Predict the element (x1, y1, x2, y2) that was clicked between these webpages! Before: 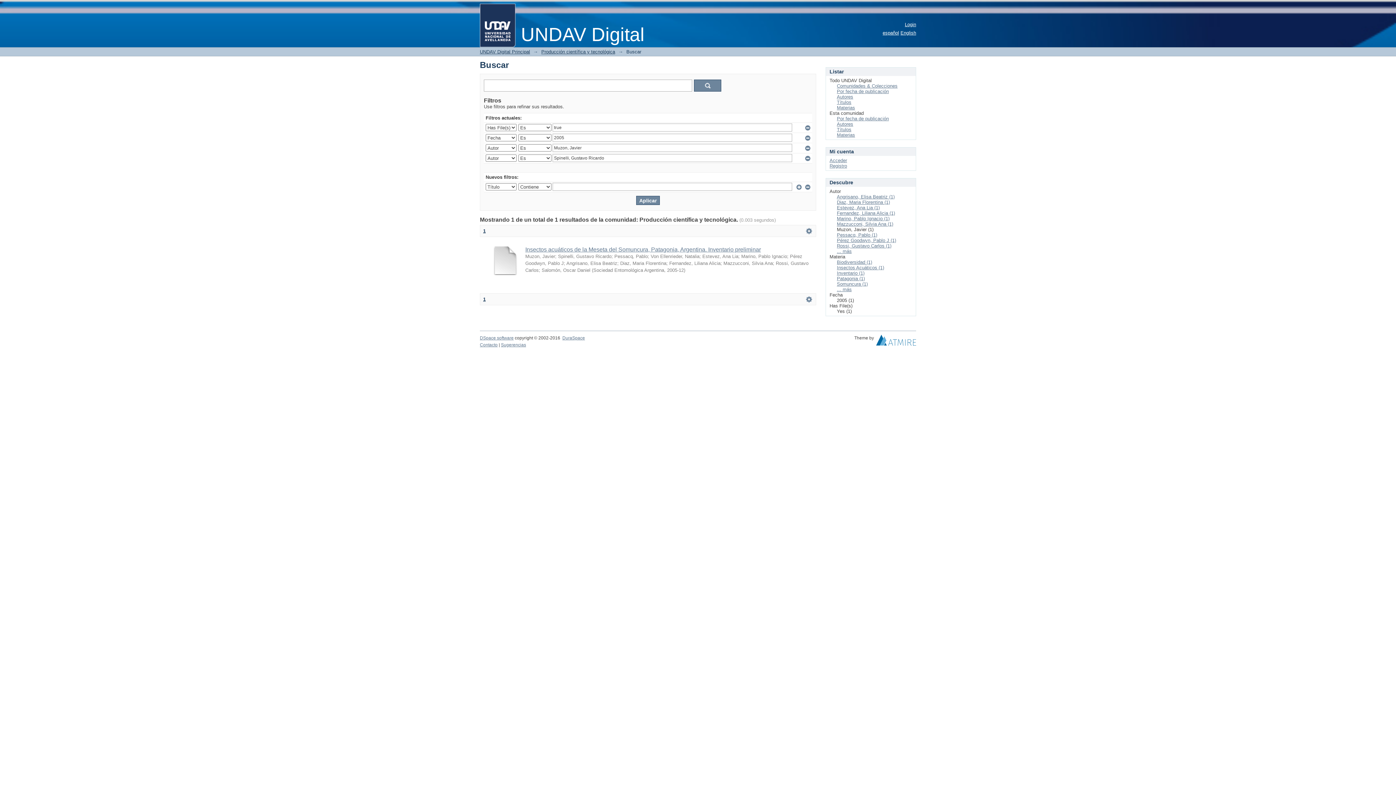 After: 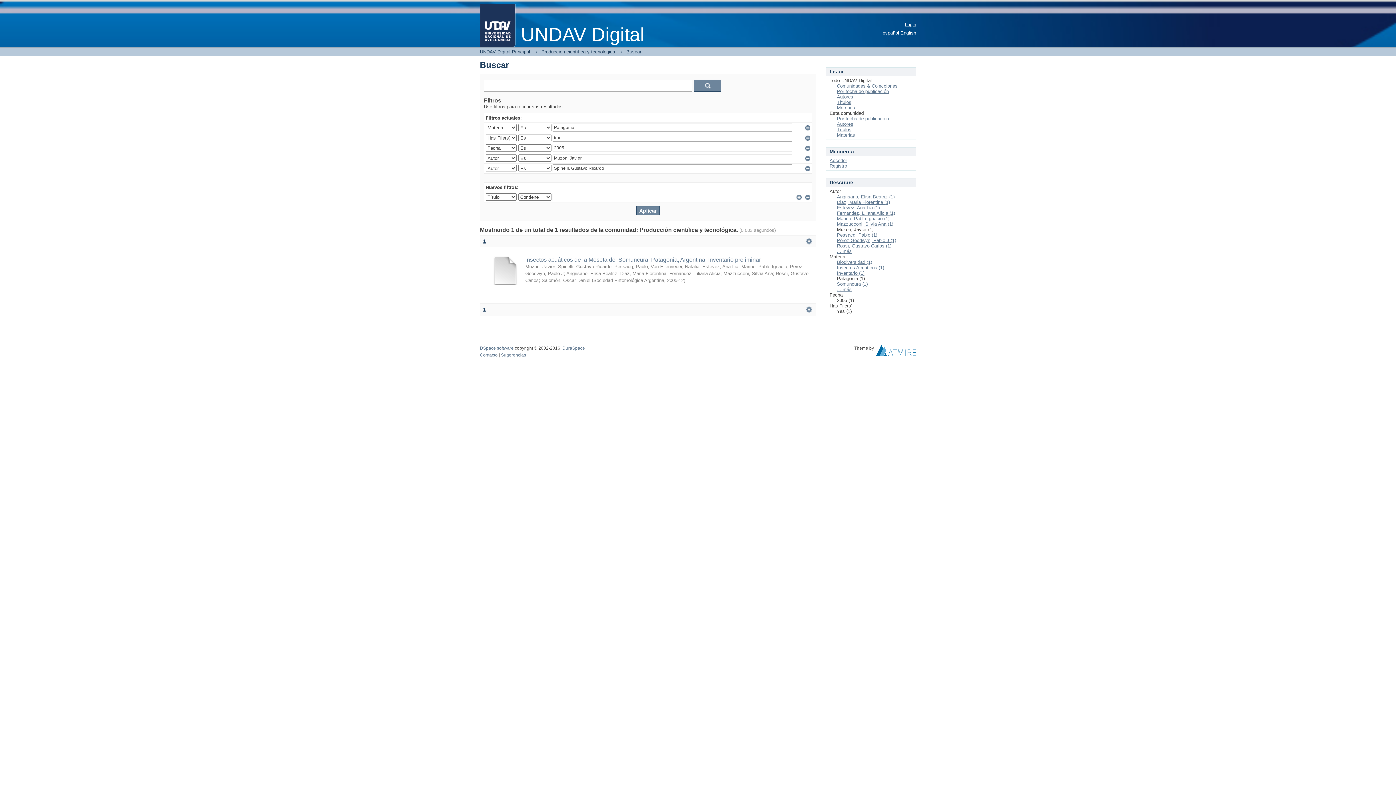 Action: bbox: (837, 276, 865, 281) label: Patagonia (1)